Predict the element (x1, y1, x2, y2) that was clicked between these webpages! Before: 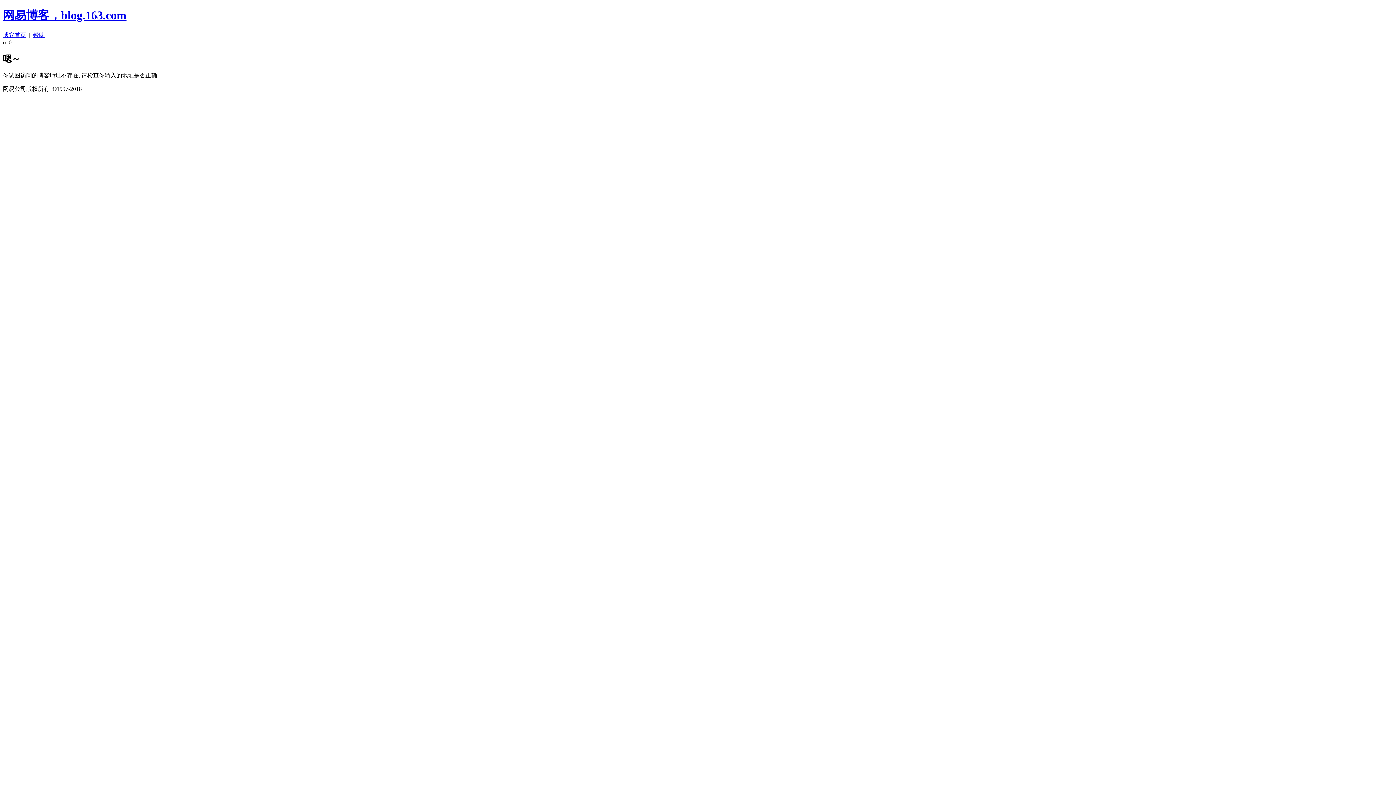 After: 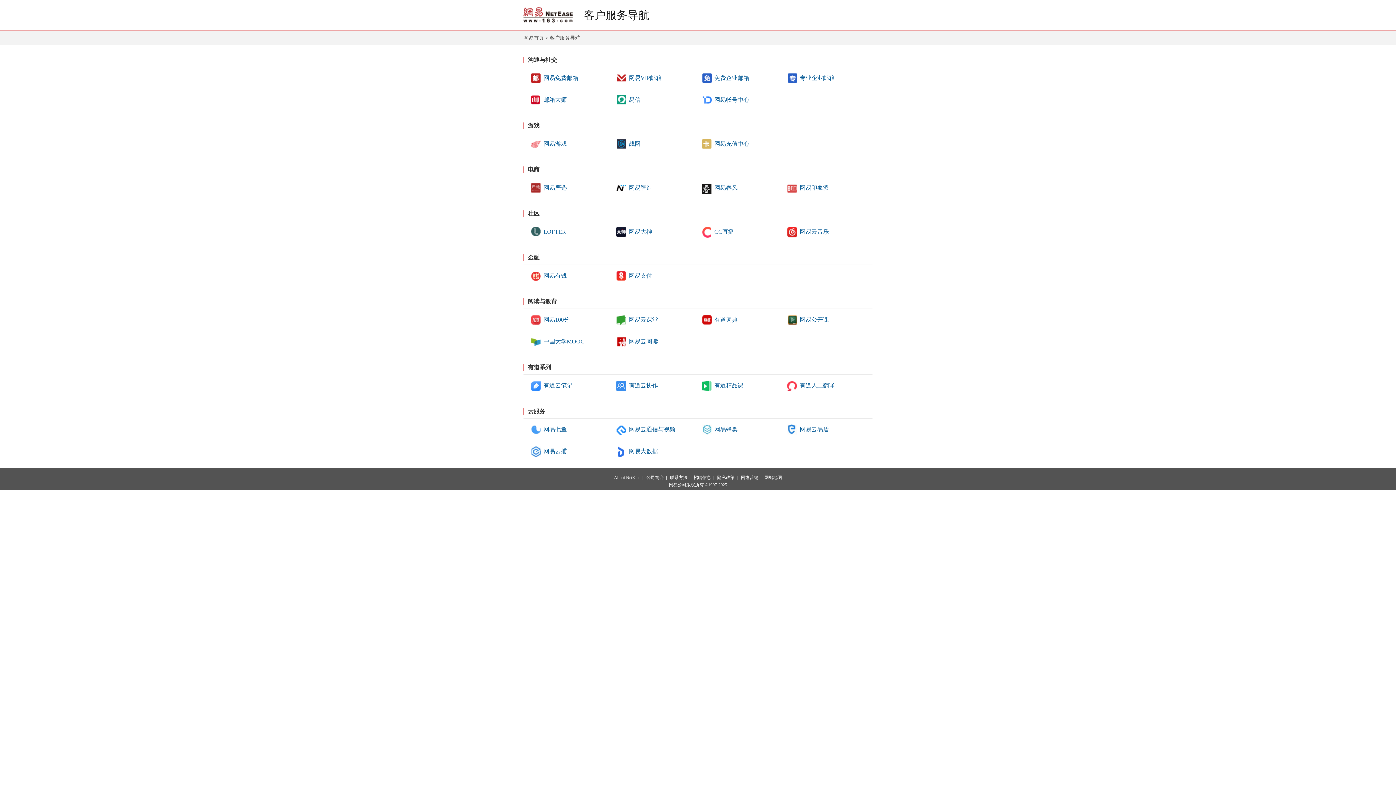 Action: label: 帮助 bbox: (33, 31, 44, 38)